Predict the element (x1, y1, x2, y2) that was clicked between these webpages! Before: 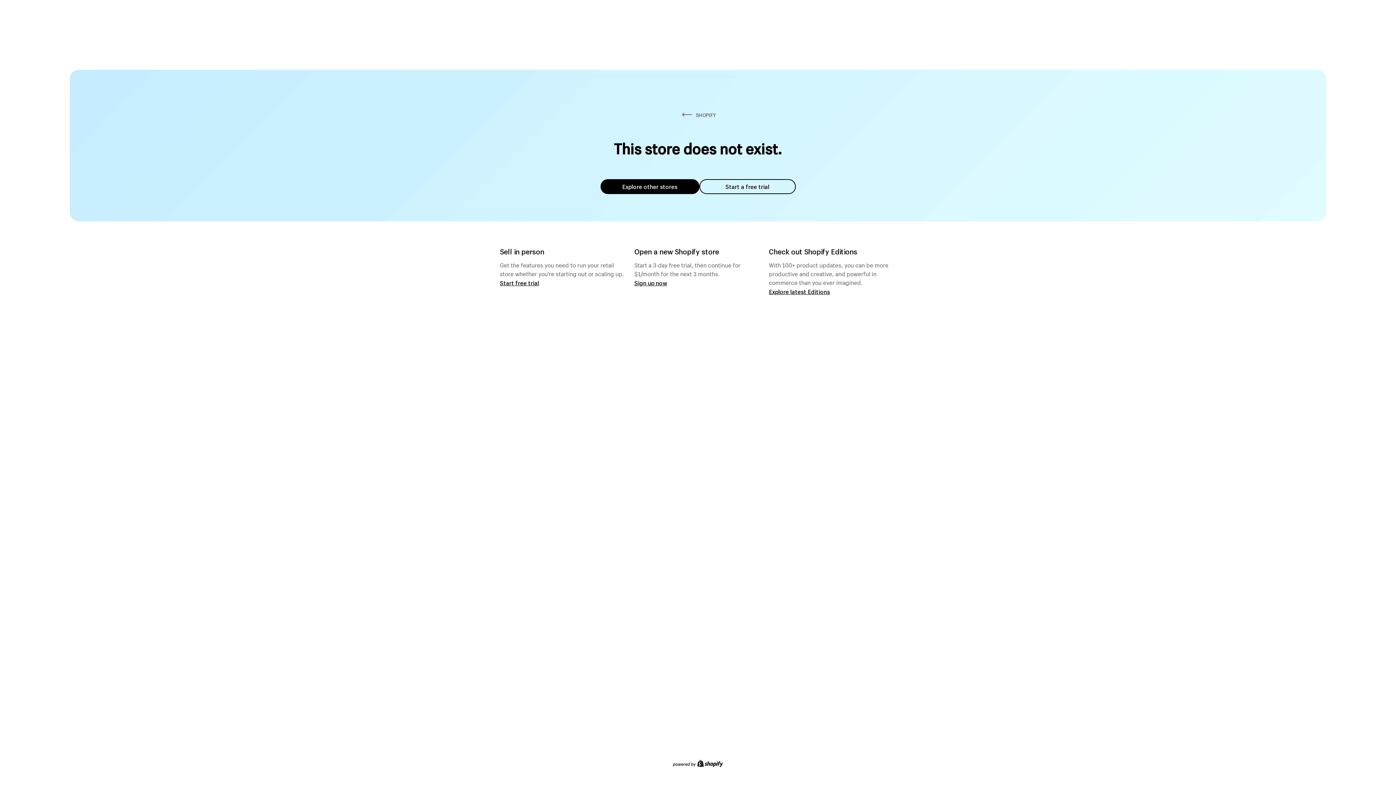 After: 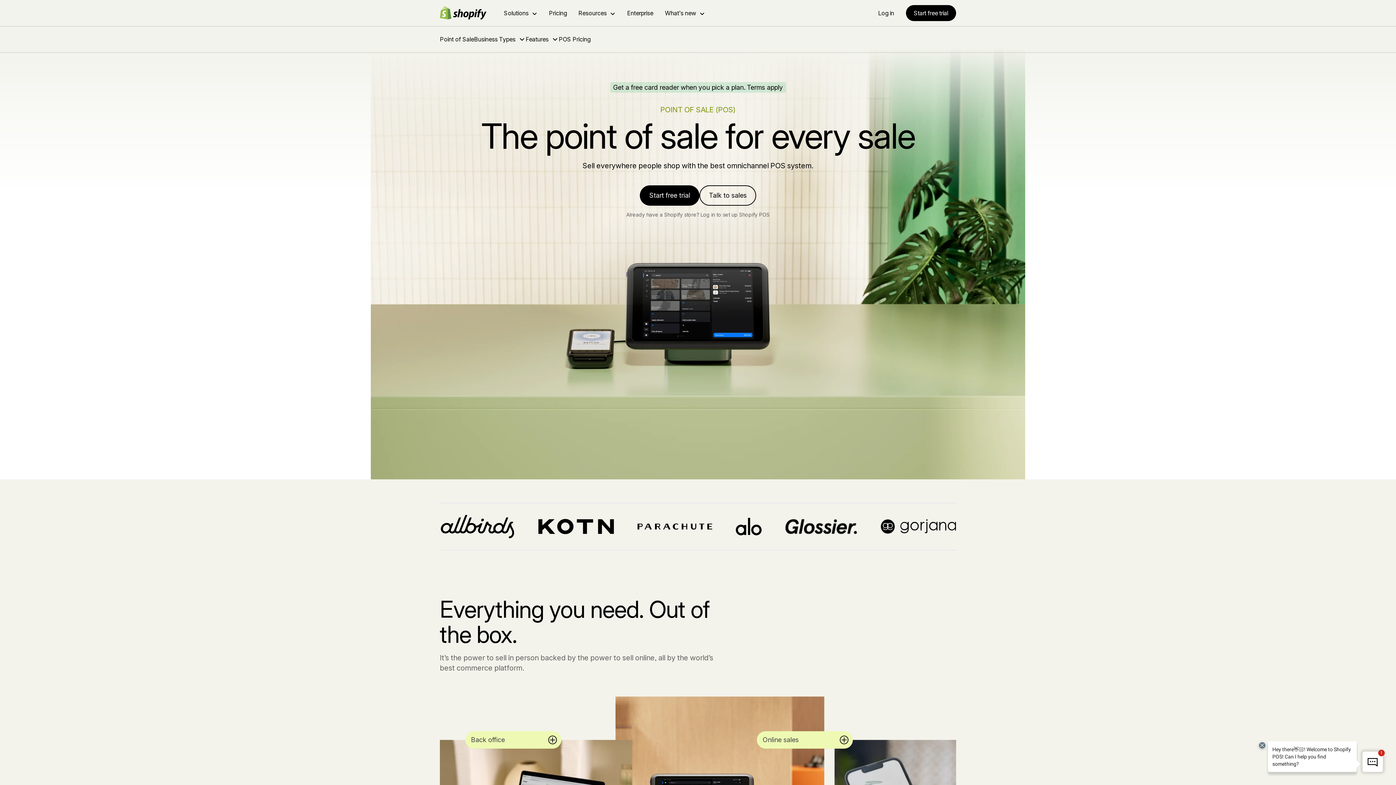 Action: bbox: (500, 279, 539, 286) label: Start free trial